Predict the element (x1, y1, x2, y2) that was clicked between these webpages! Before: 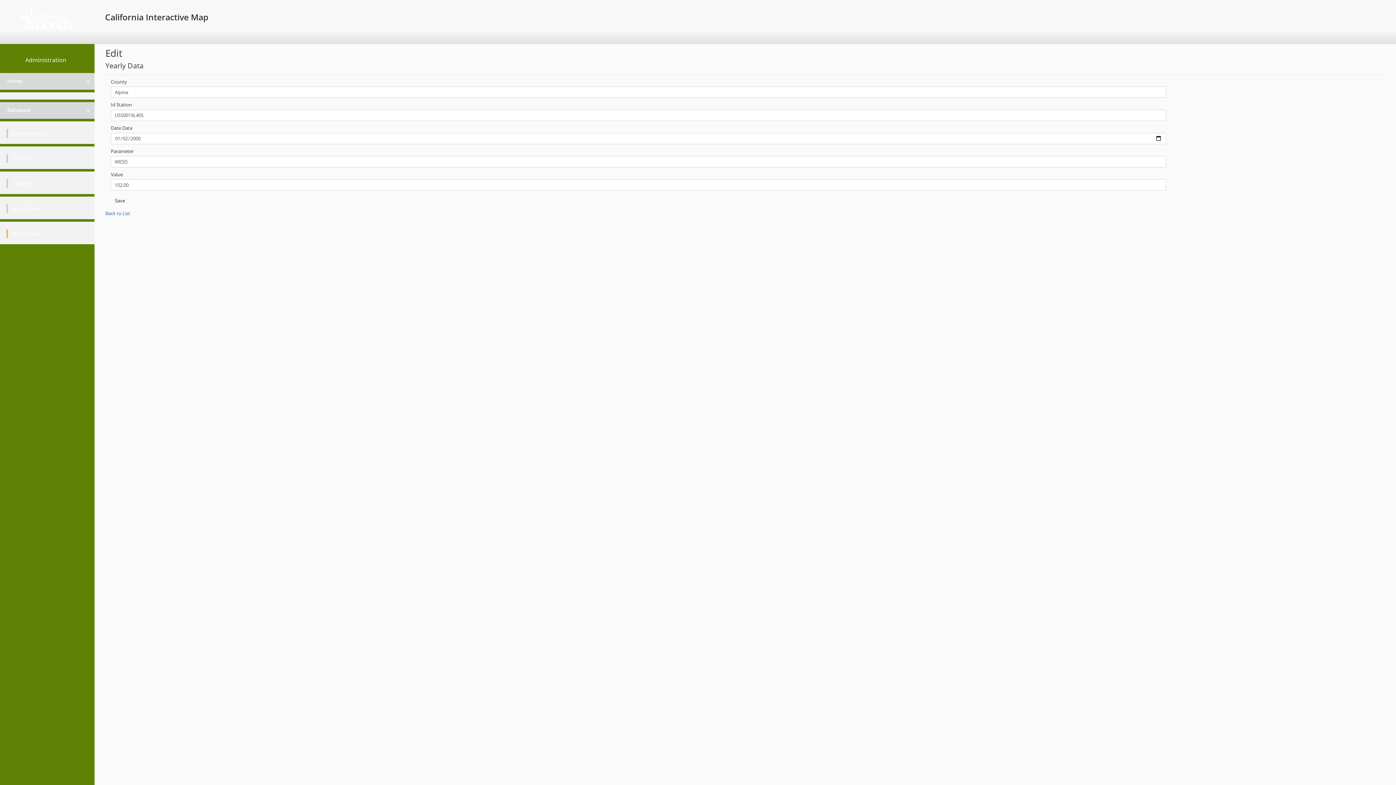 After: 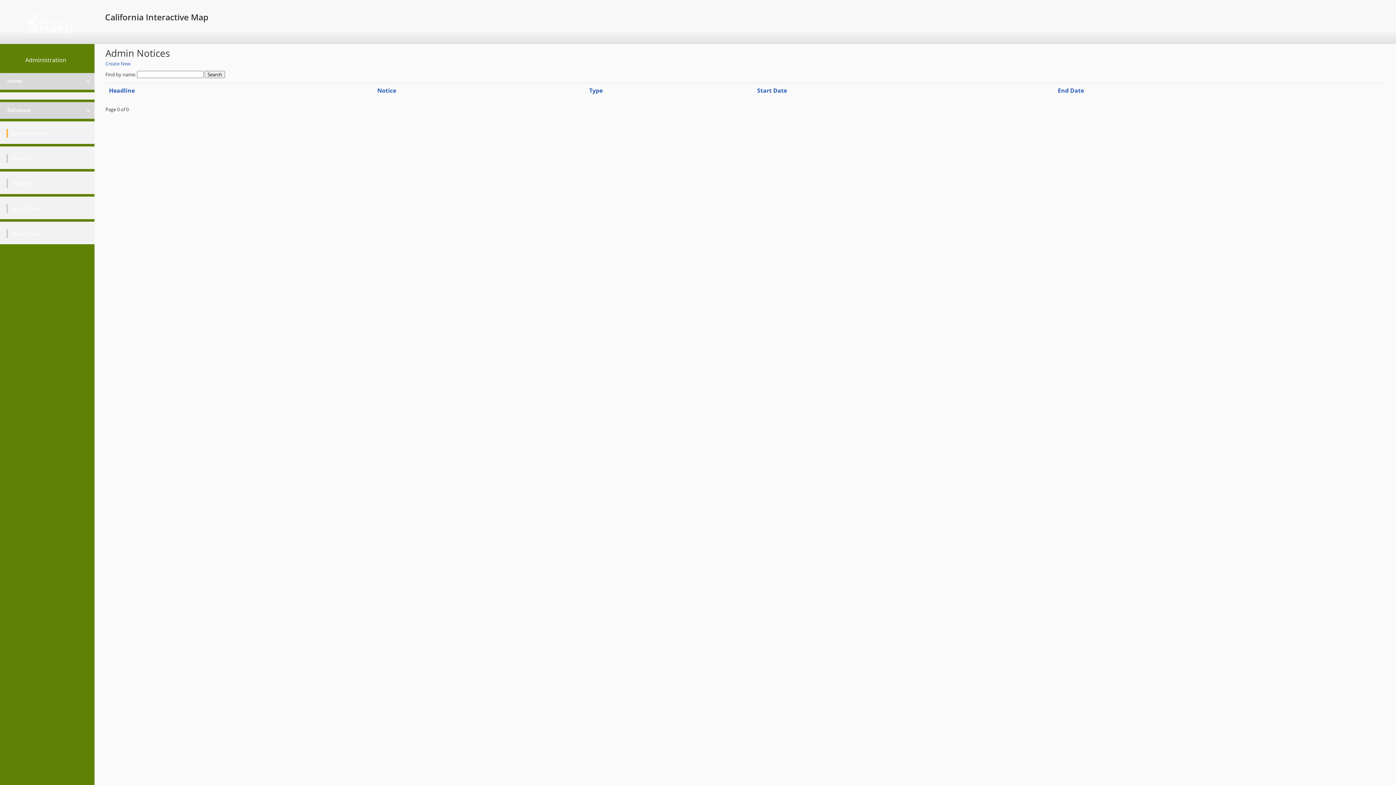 Action: label: Admin Notices bbox: (11, 129, 47, 136)